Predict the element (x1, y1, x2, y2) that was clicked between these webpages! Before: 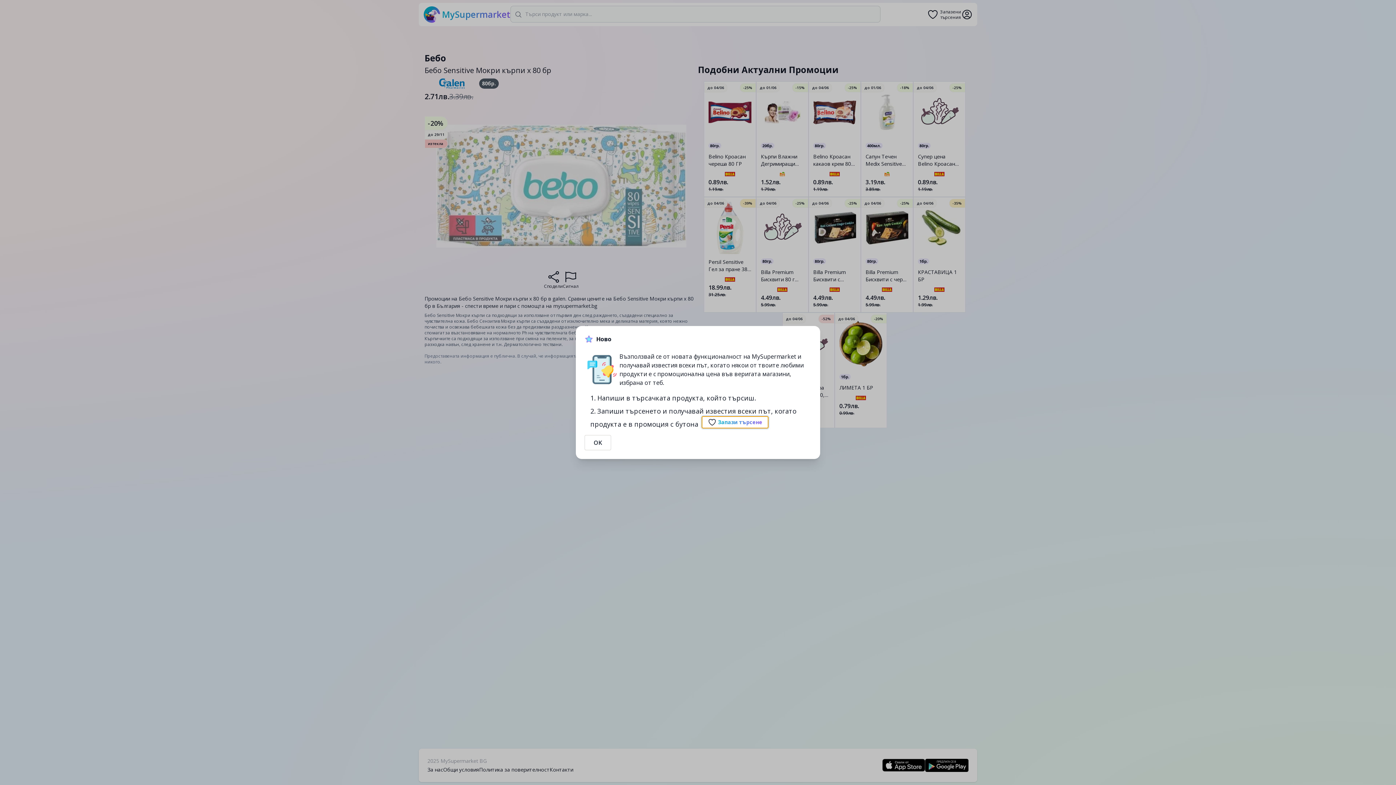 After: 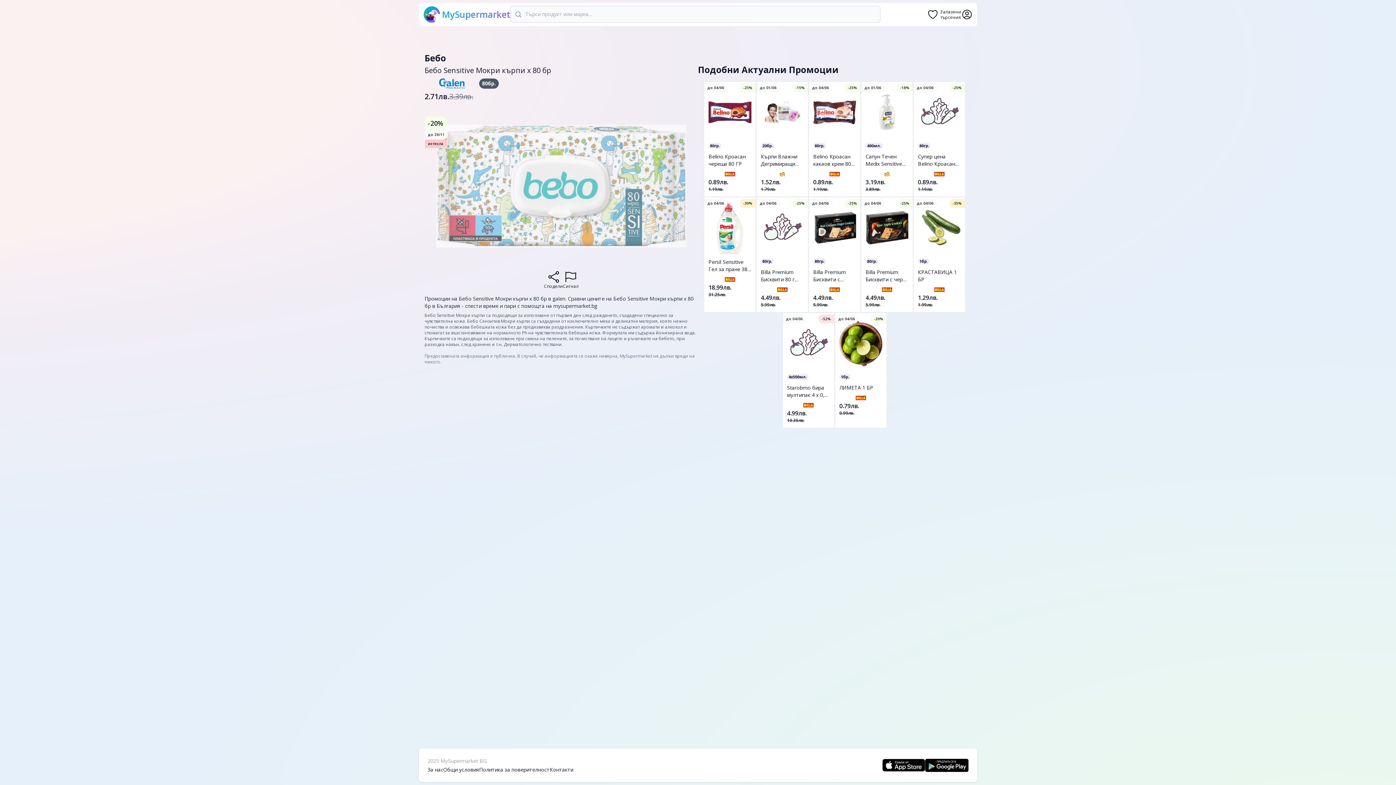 Action: label: OK bbox: (584, 435, 611, 450)